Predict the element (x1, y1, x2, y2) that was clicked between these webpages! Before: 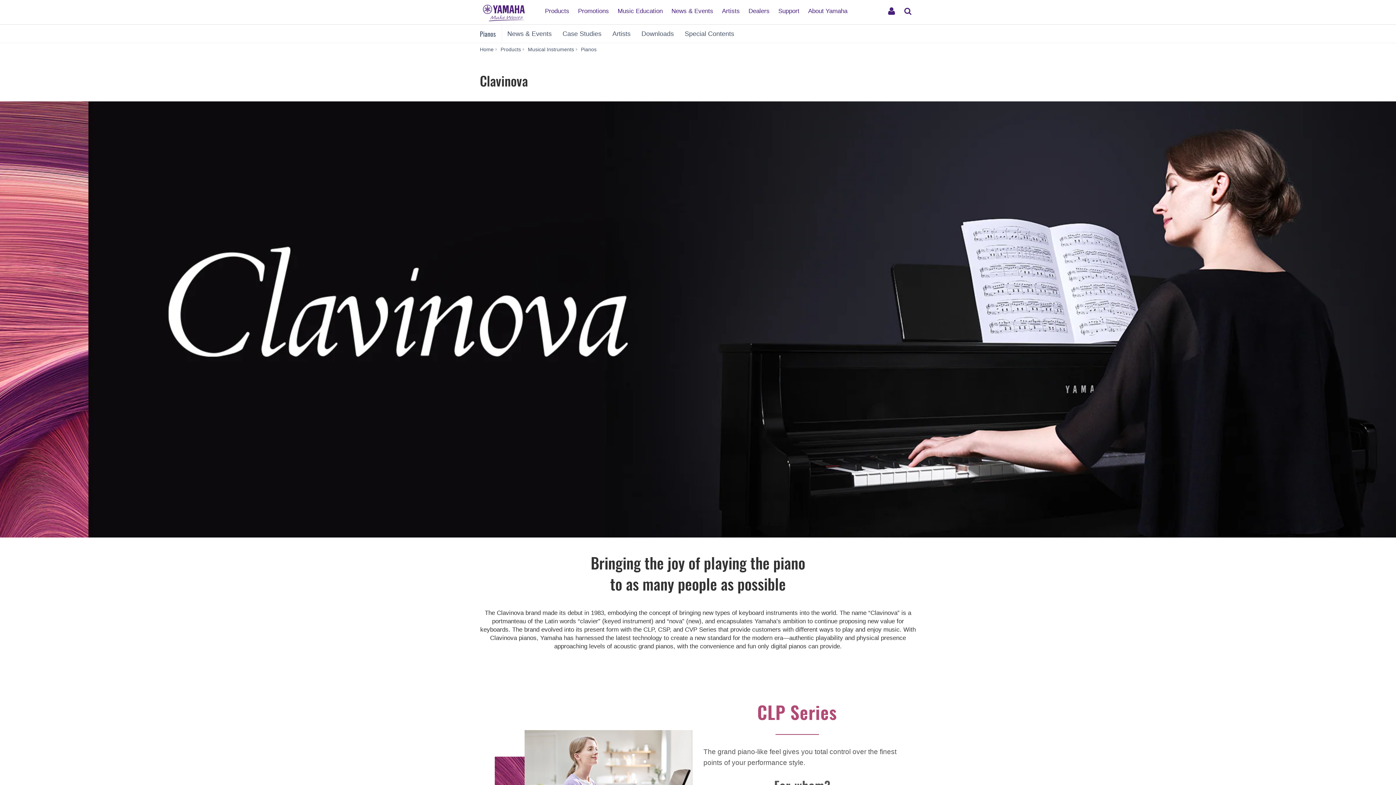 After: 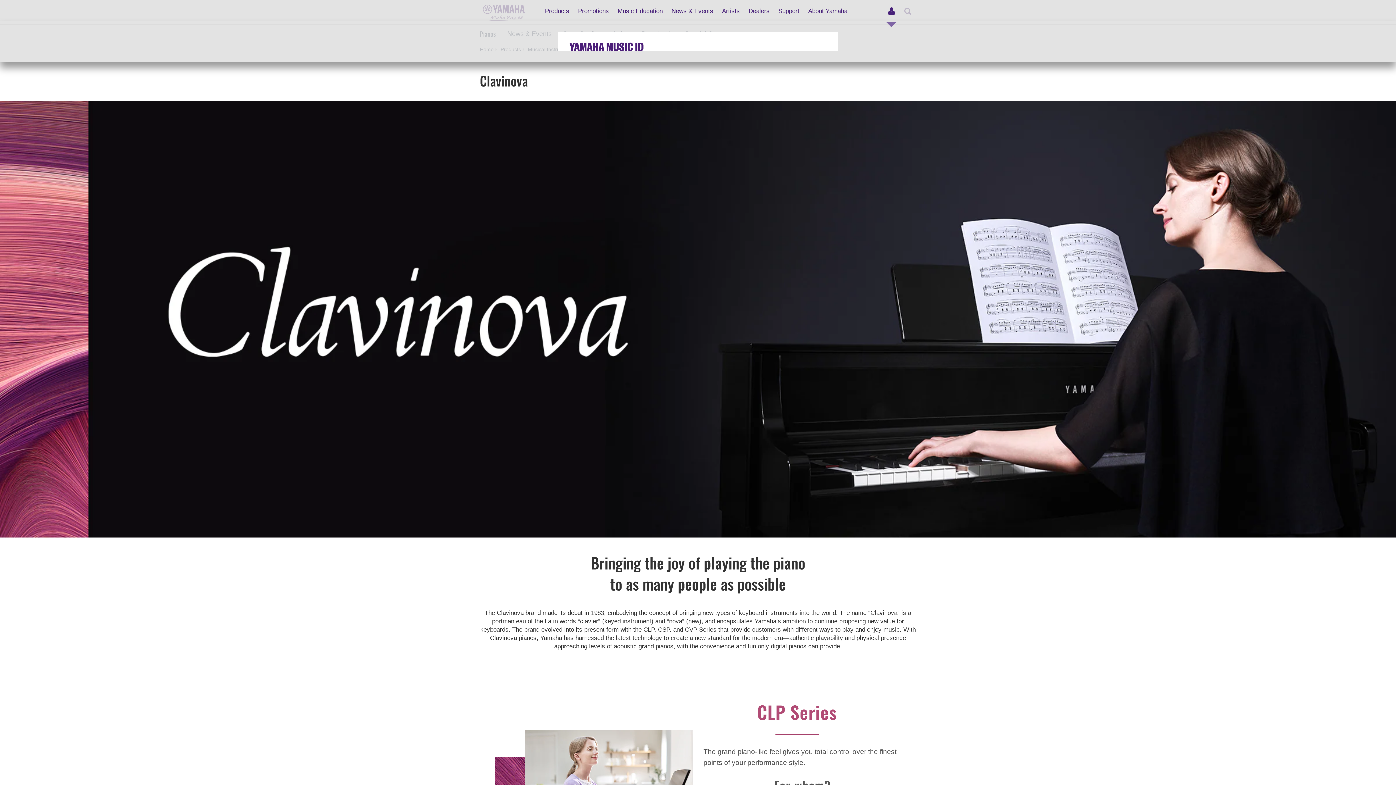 Action: bbox: (883, 0, 900, 21) label: login